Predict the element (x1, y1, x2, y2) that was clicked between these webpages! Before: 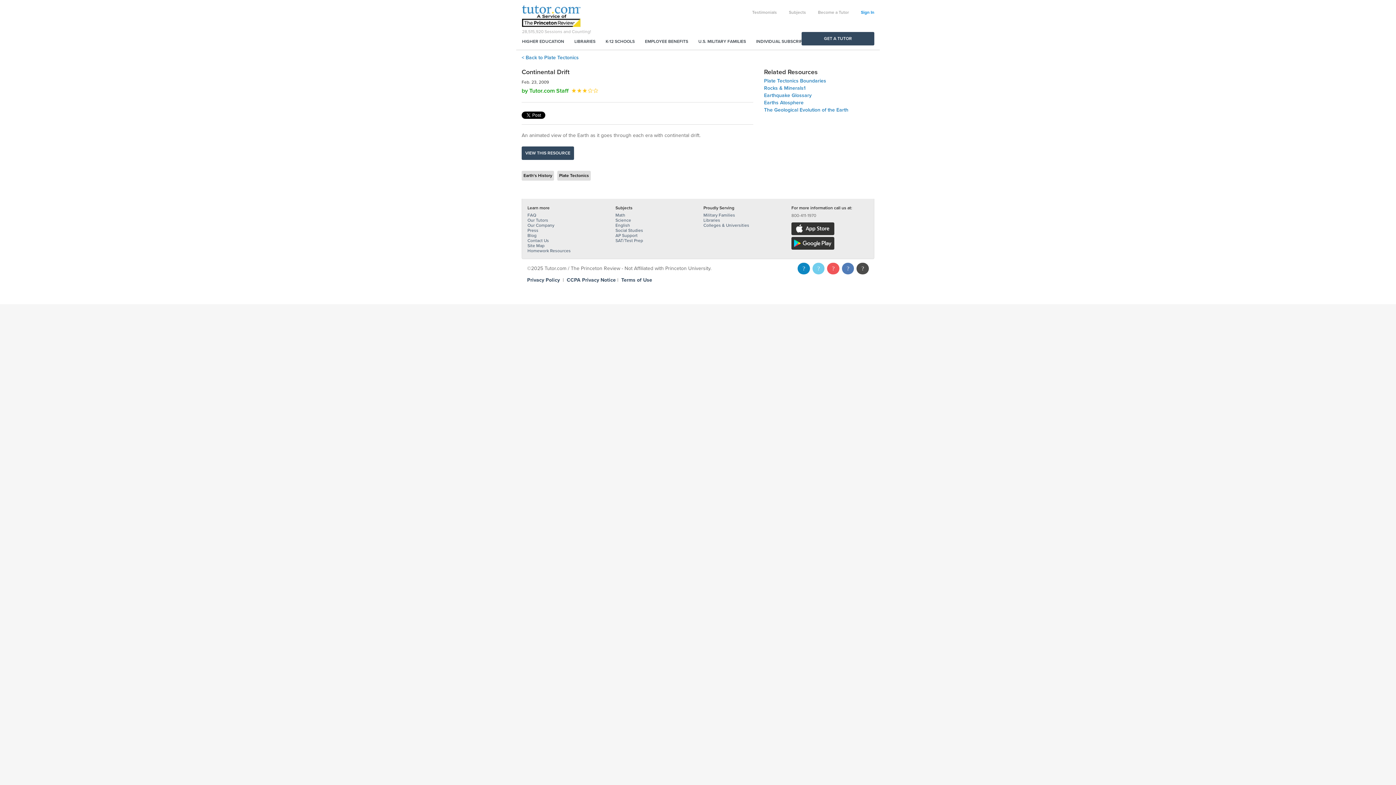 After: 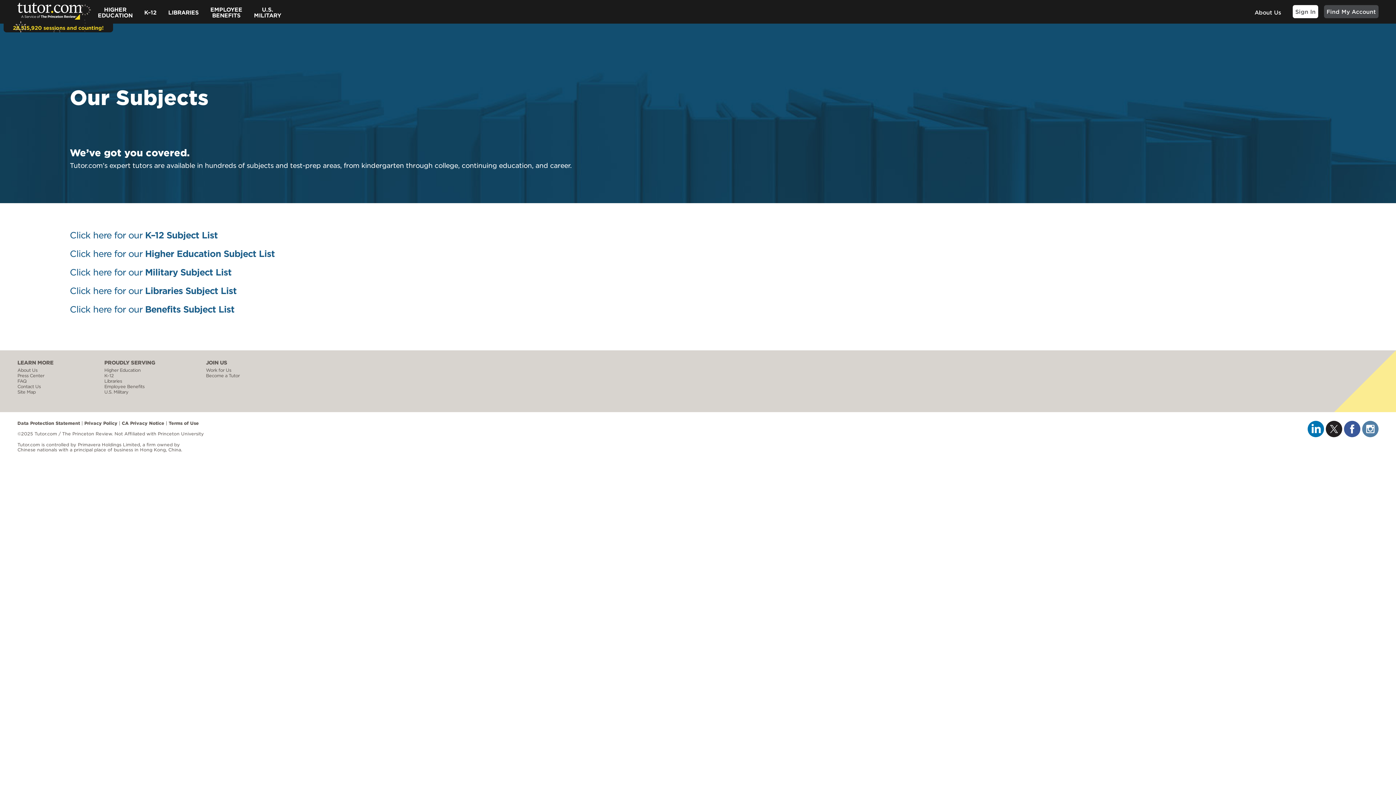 Action: label: Science bbox: (615, 217, 631, 222)